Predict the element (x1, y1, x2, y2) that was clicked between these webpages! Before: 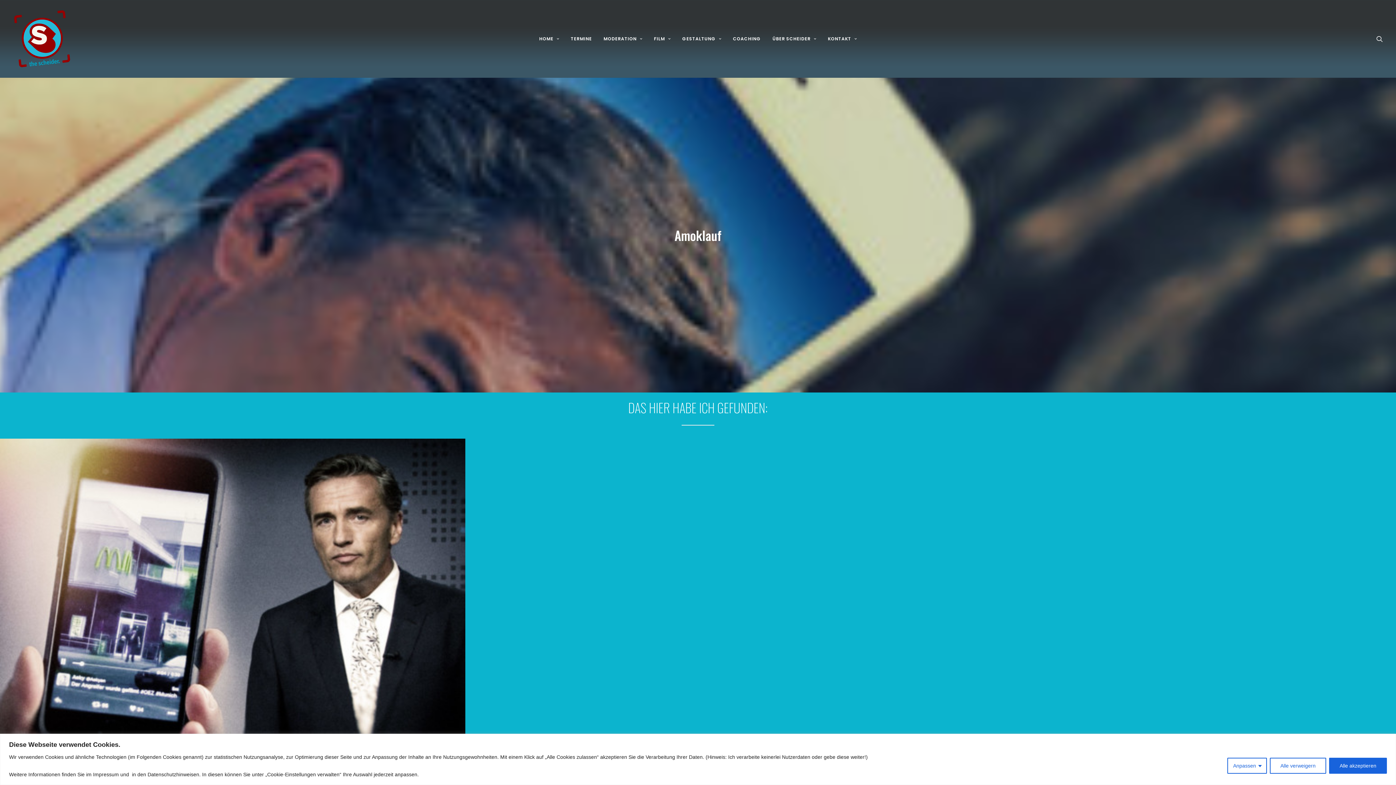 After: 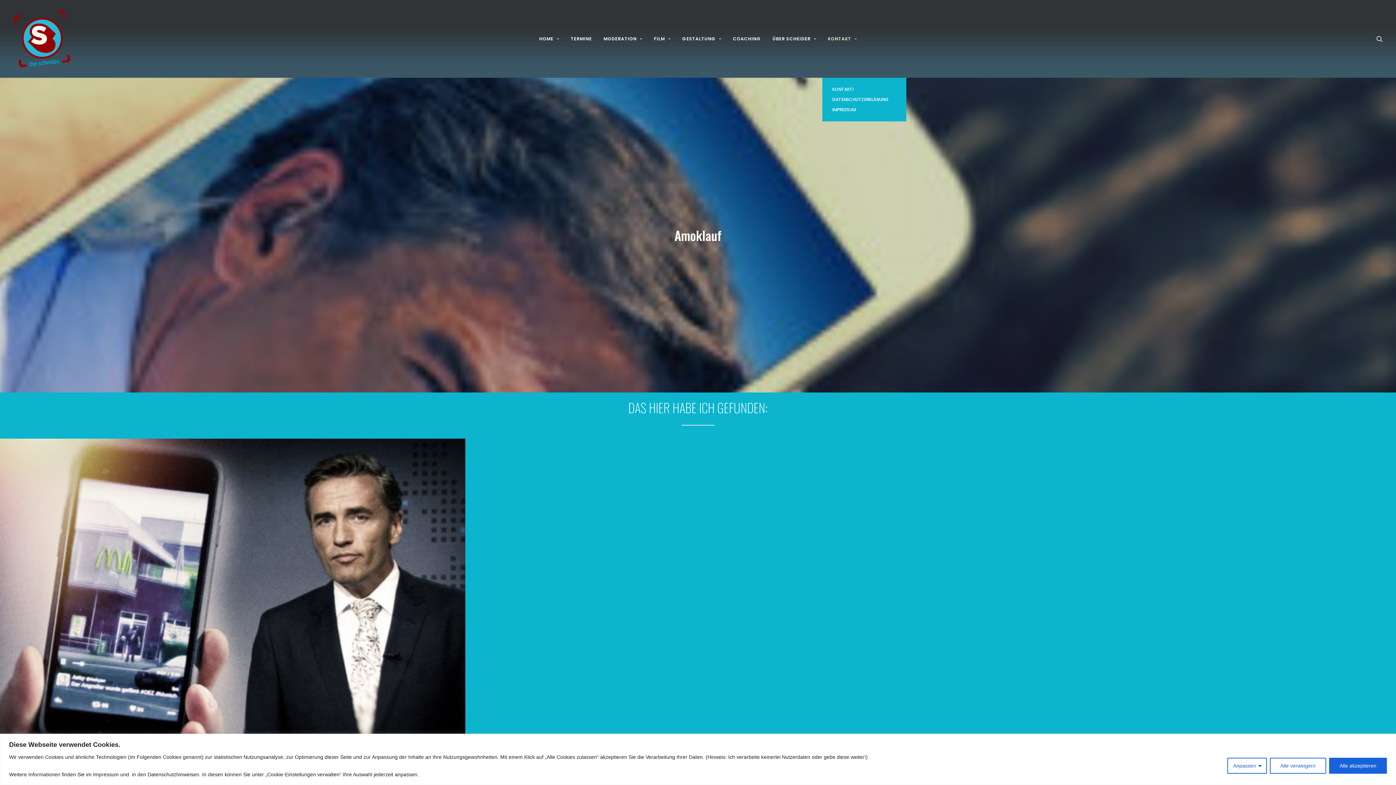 Action: bbox: (822, 0, 862, 77) label: KONTAKT